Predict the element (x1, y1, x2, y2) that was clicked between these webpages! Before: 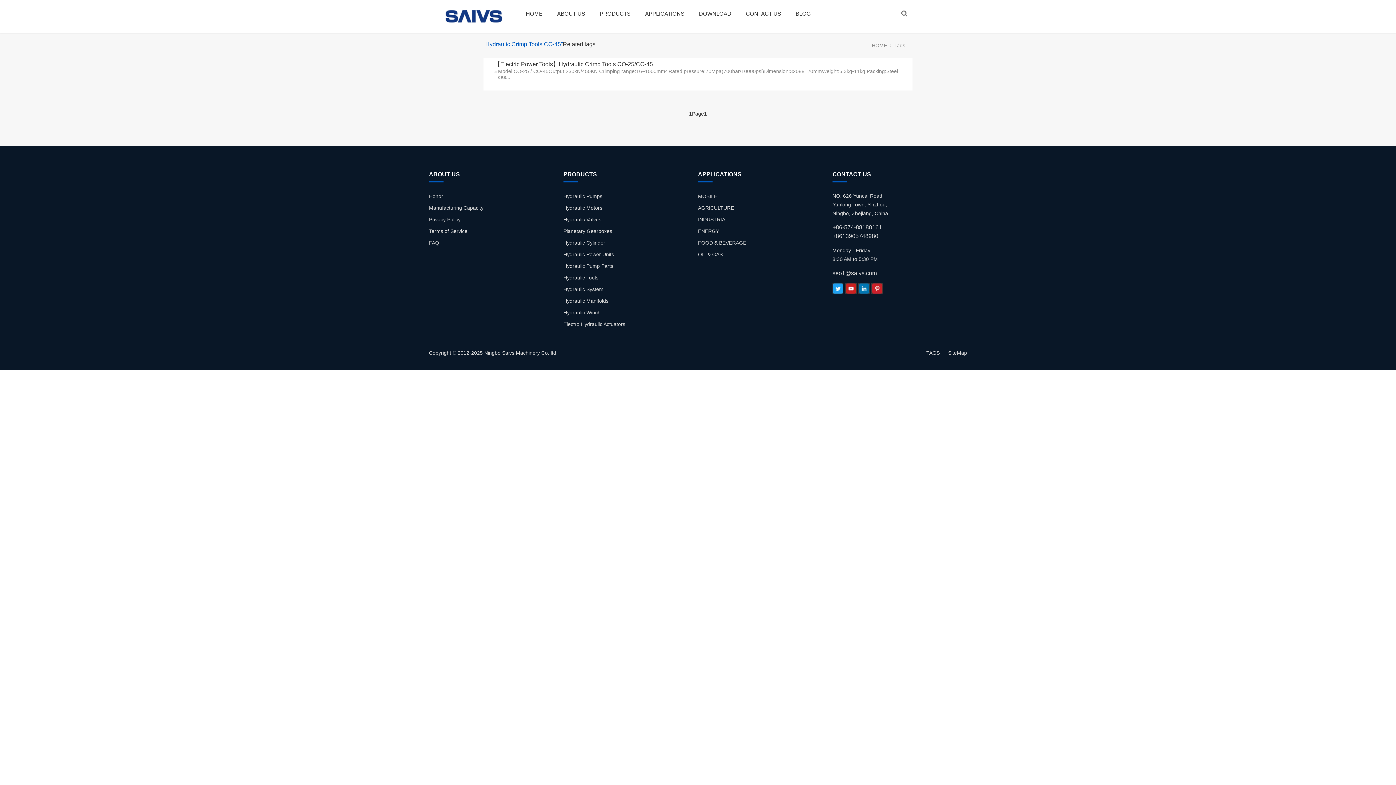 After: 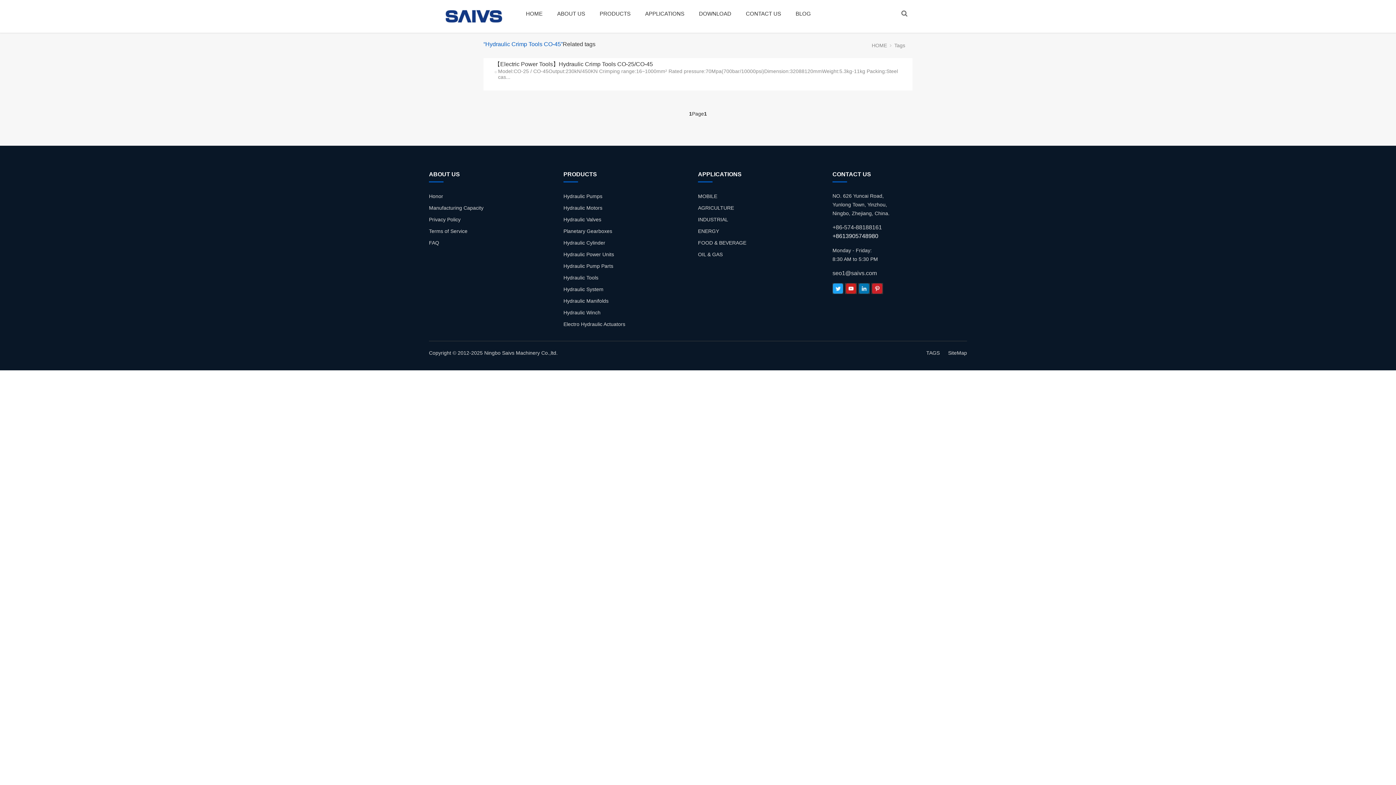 Action: label: +8613905748980 bbox: (832, 233, 878, 239)